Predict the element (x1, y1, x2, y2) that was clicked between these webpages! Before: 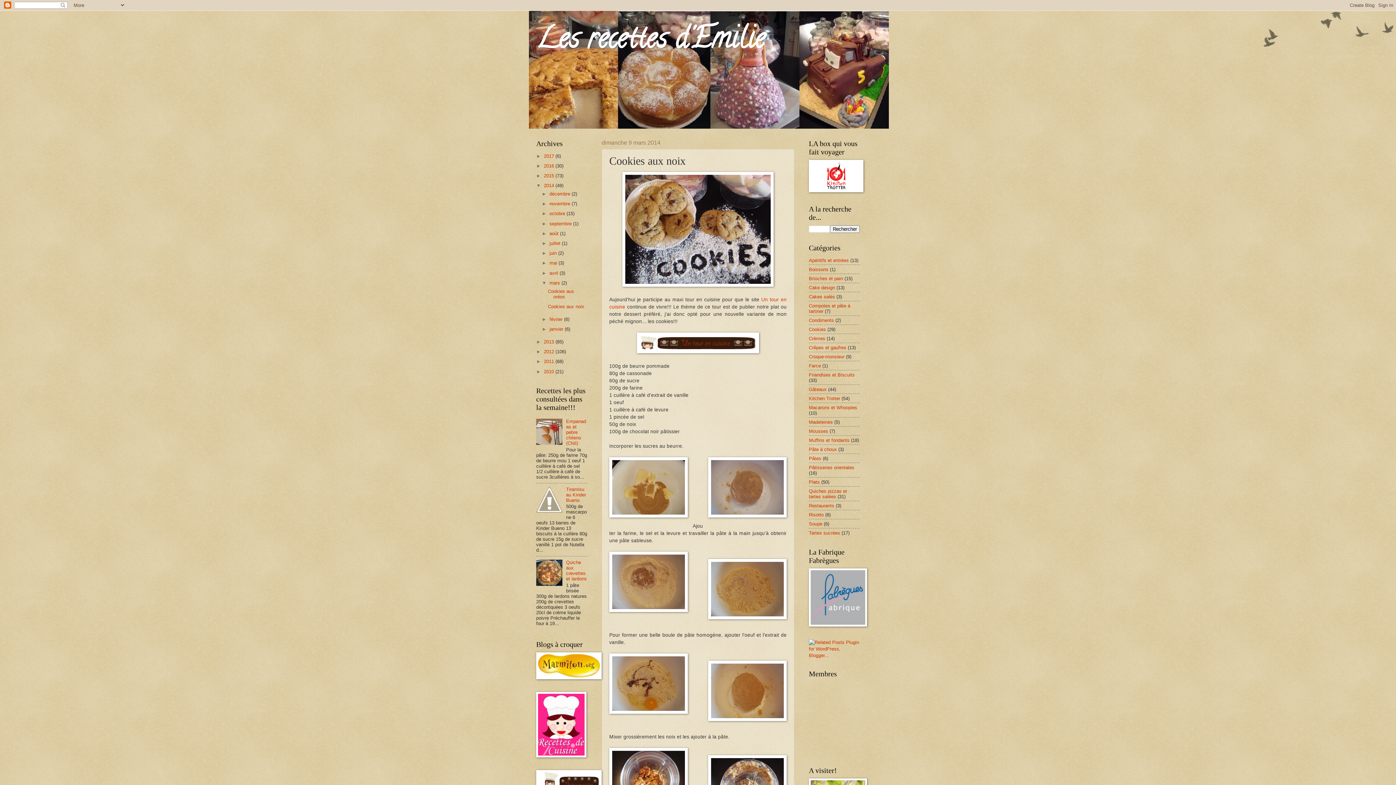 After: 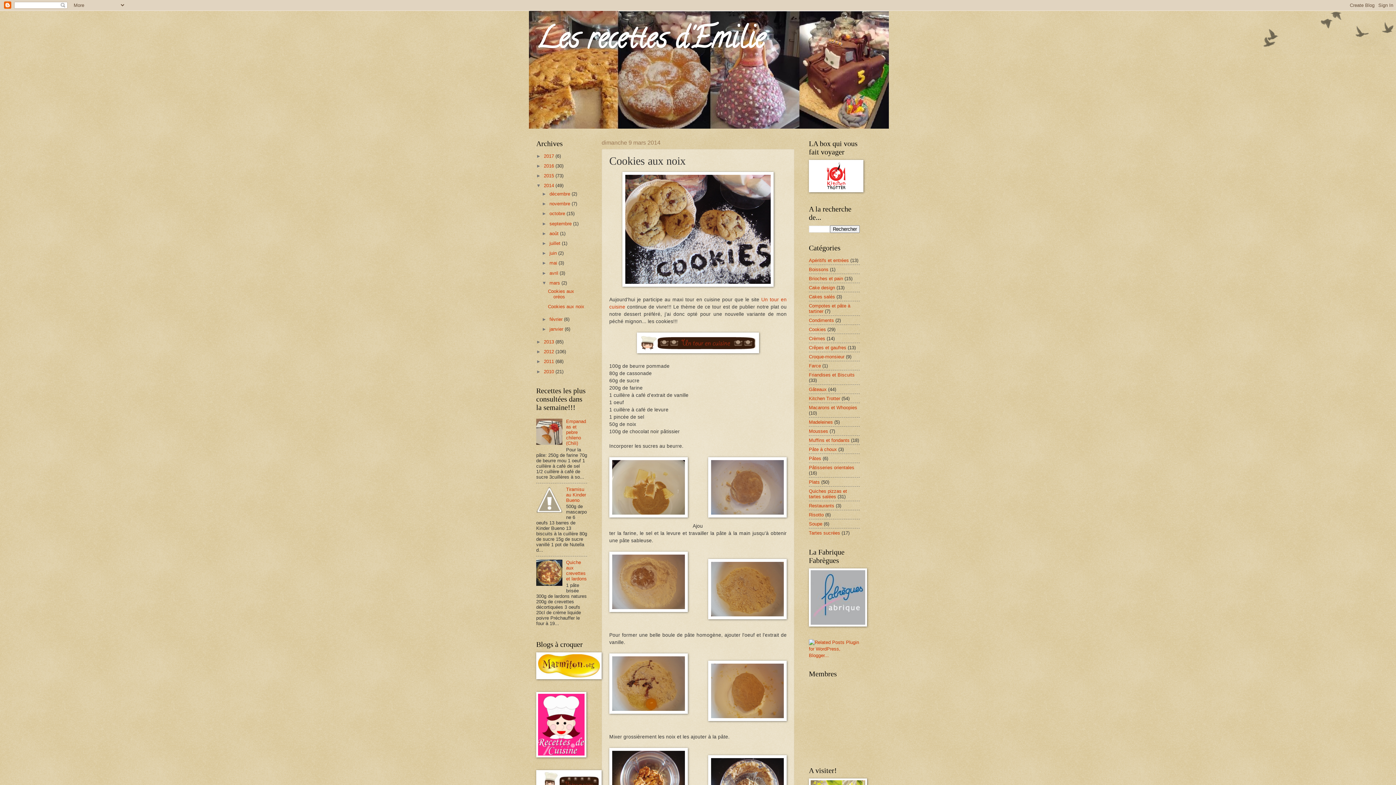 Action: bbox: (536, 508, 564, 514)